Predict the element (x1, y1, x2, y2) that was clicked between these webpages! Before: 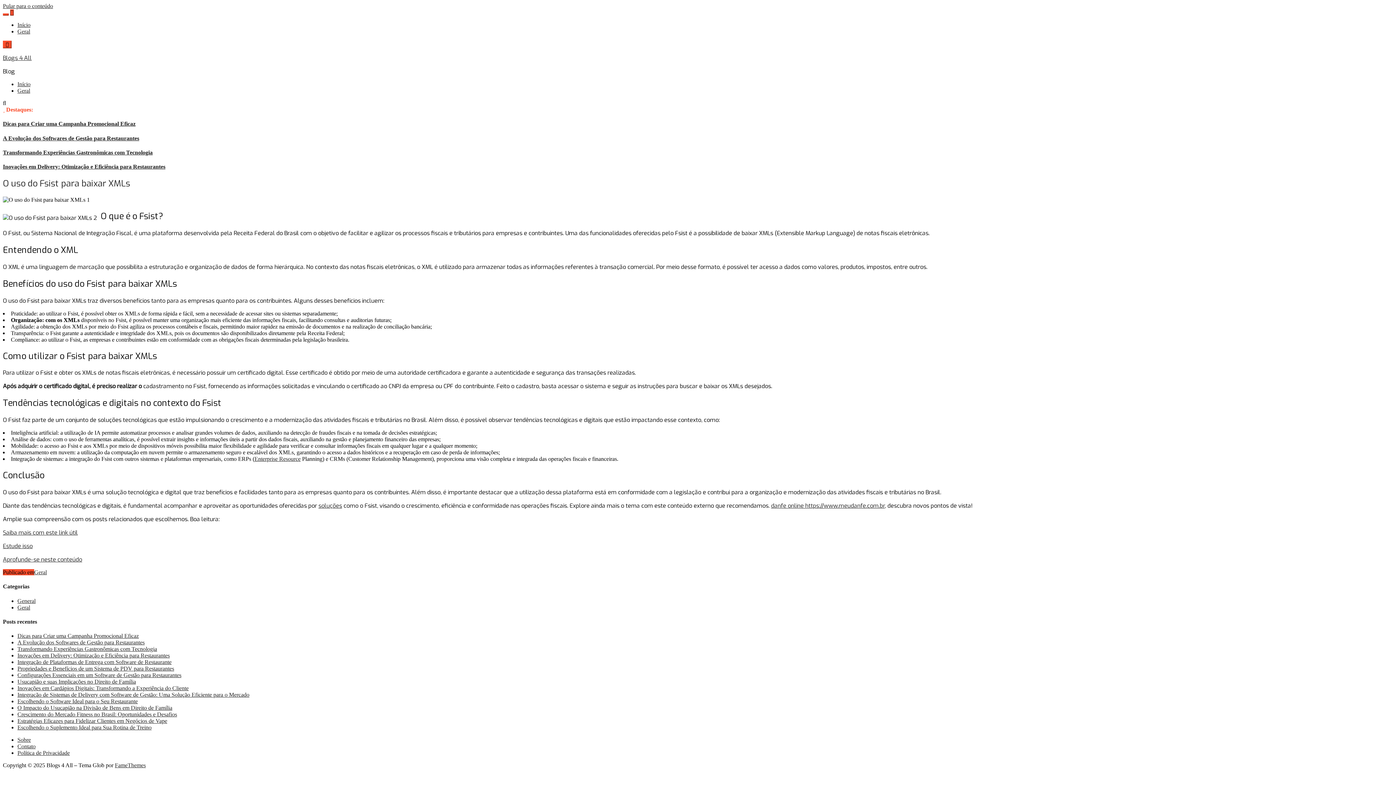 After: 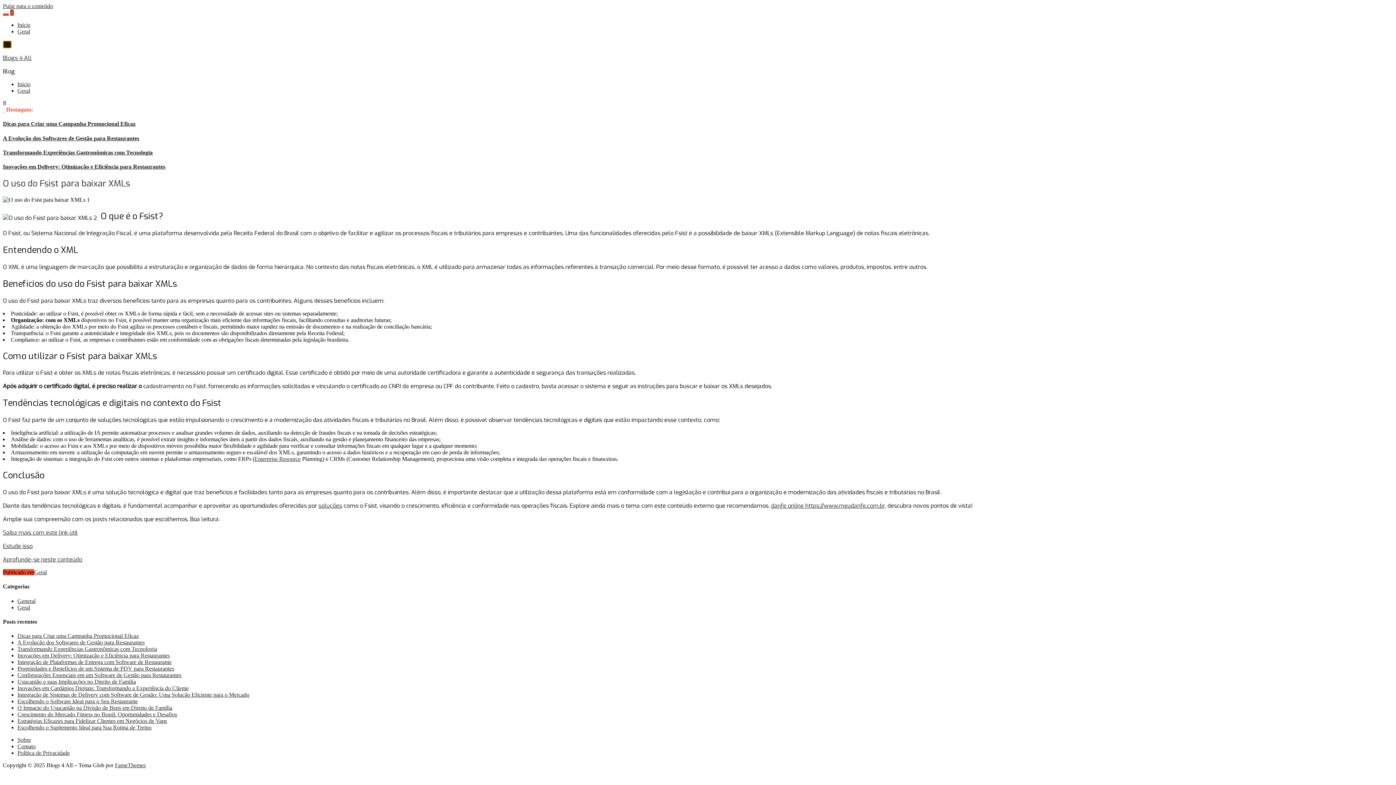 Action: bbox: (2, 40, 11, 48)